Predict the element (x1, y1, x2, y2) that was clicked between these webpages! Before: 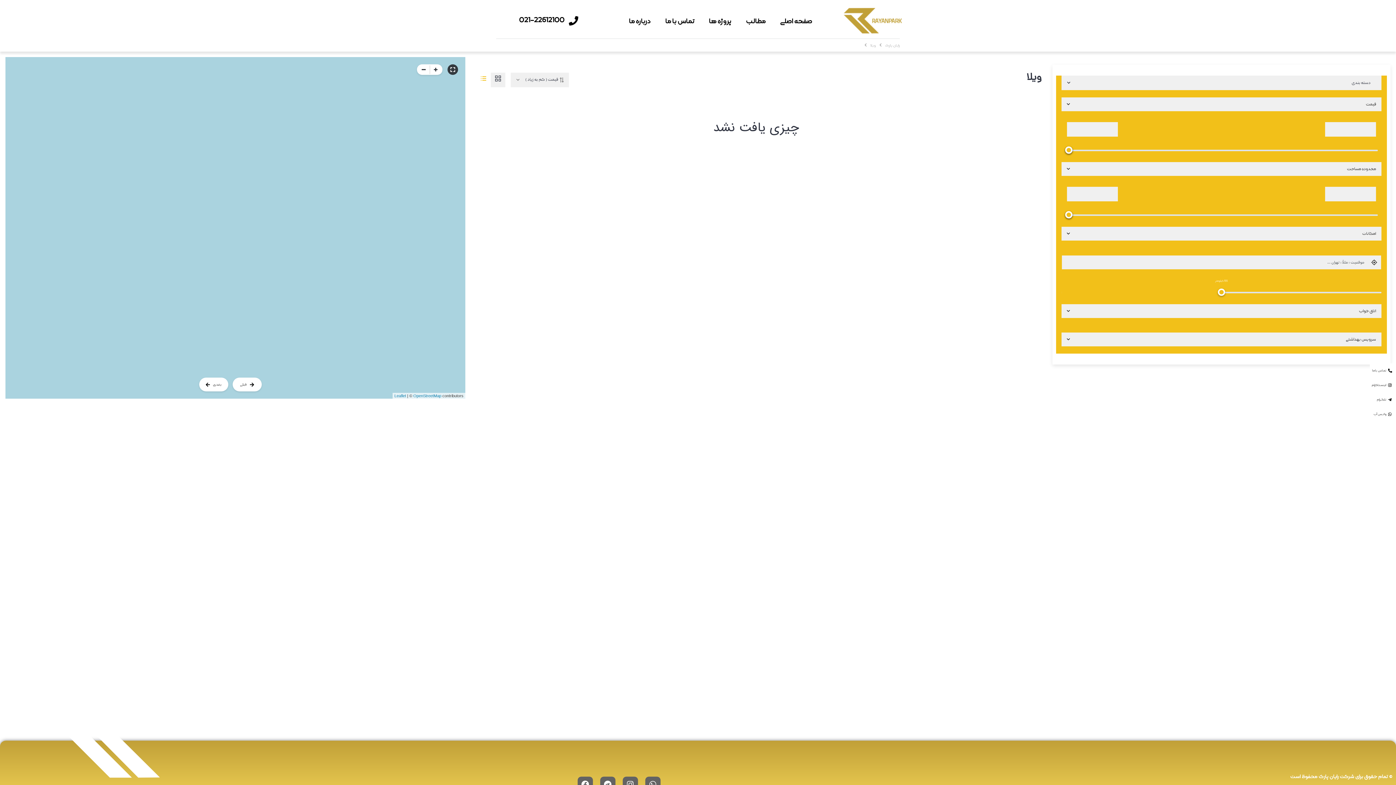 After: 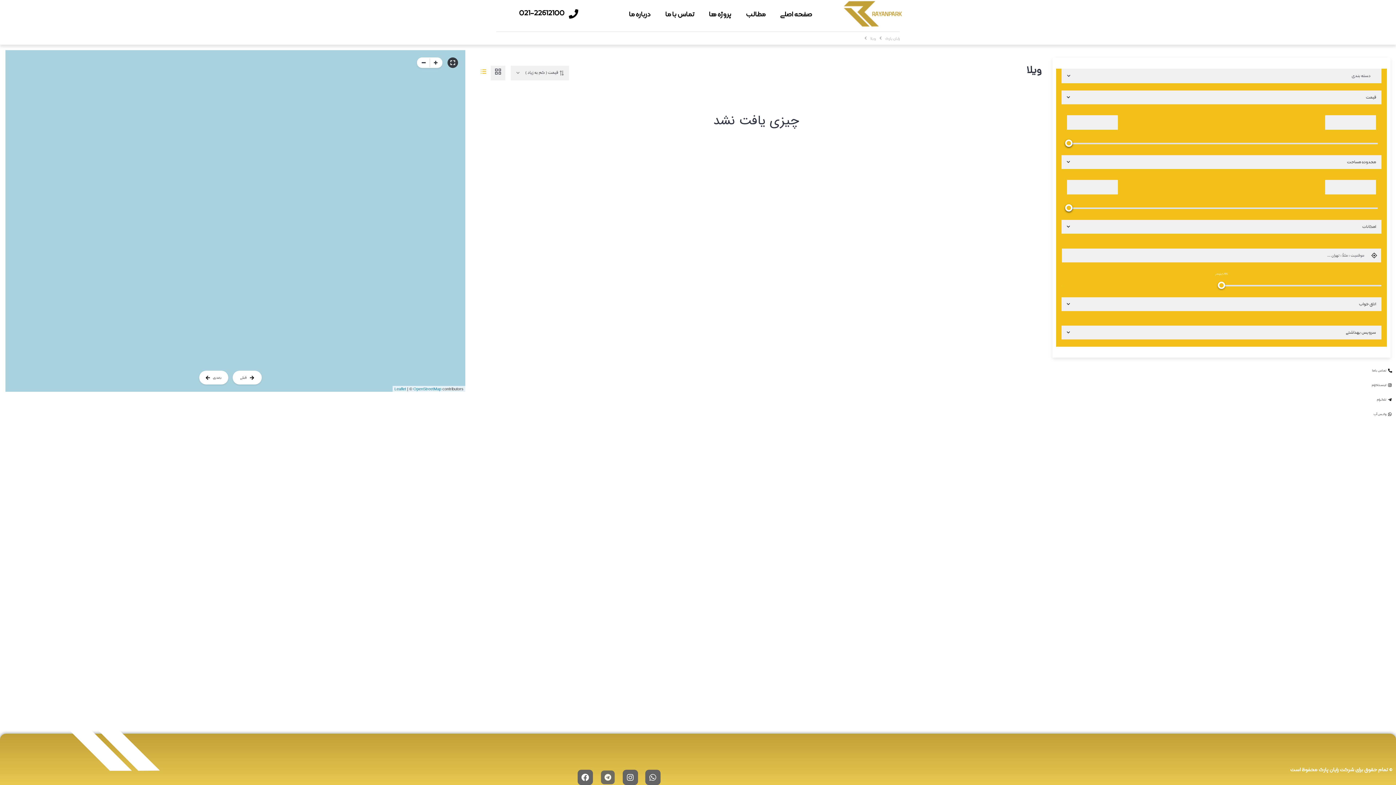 Action: label: Telegram bbox: (600, 777, 615, 792)